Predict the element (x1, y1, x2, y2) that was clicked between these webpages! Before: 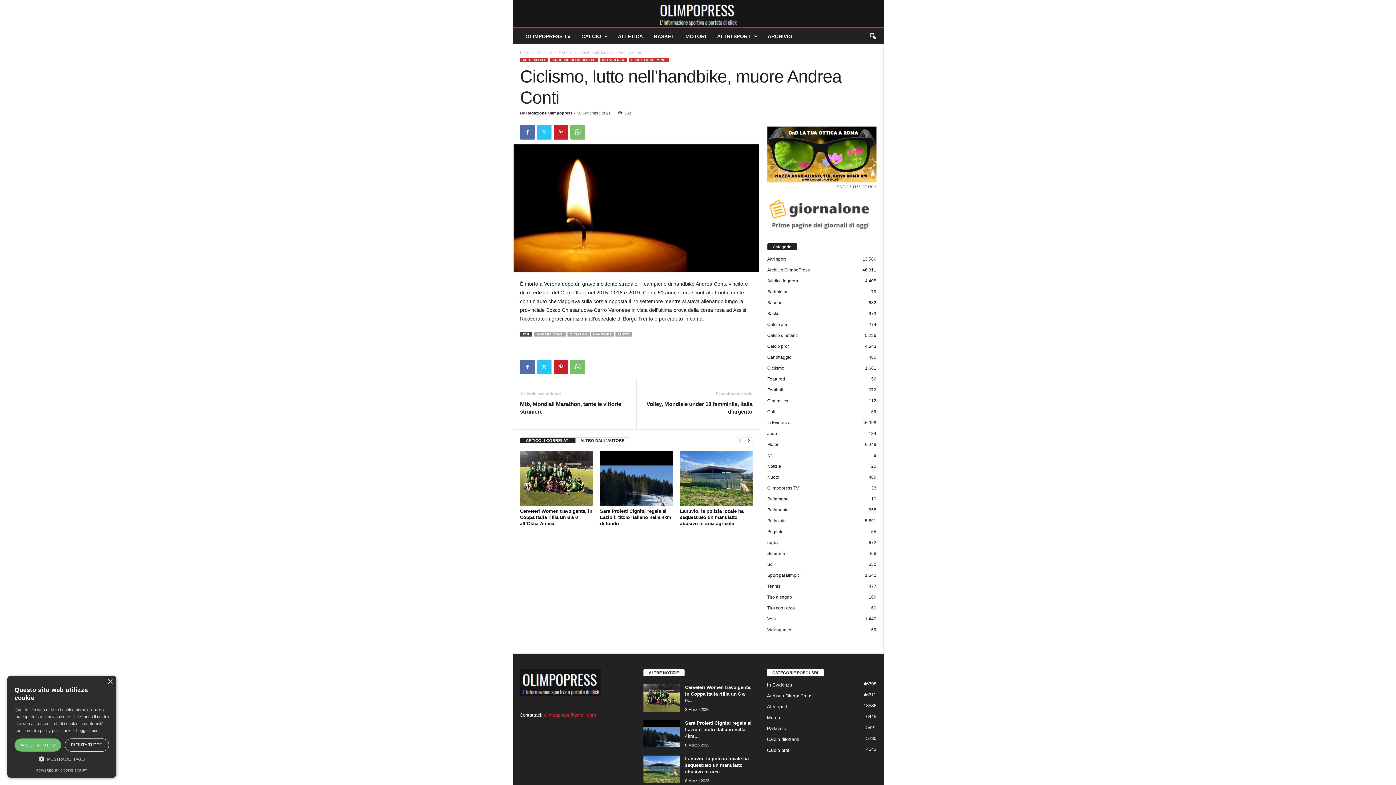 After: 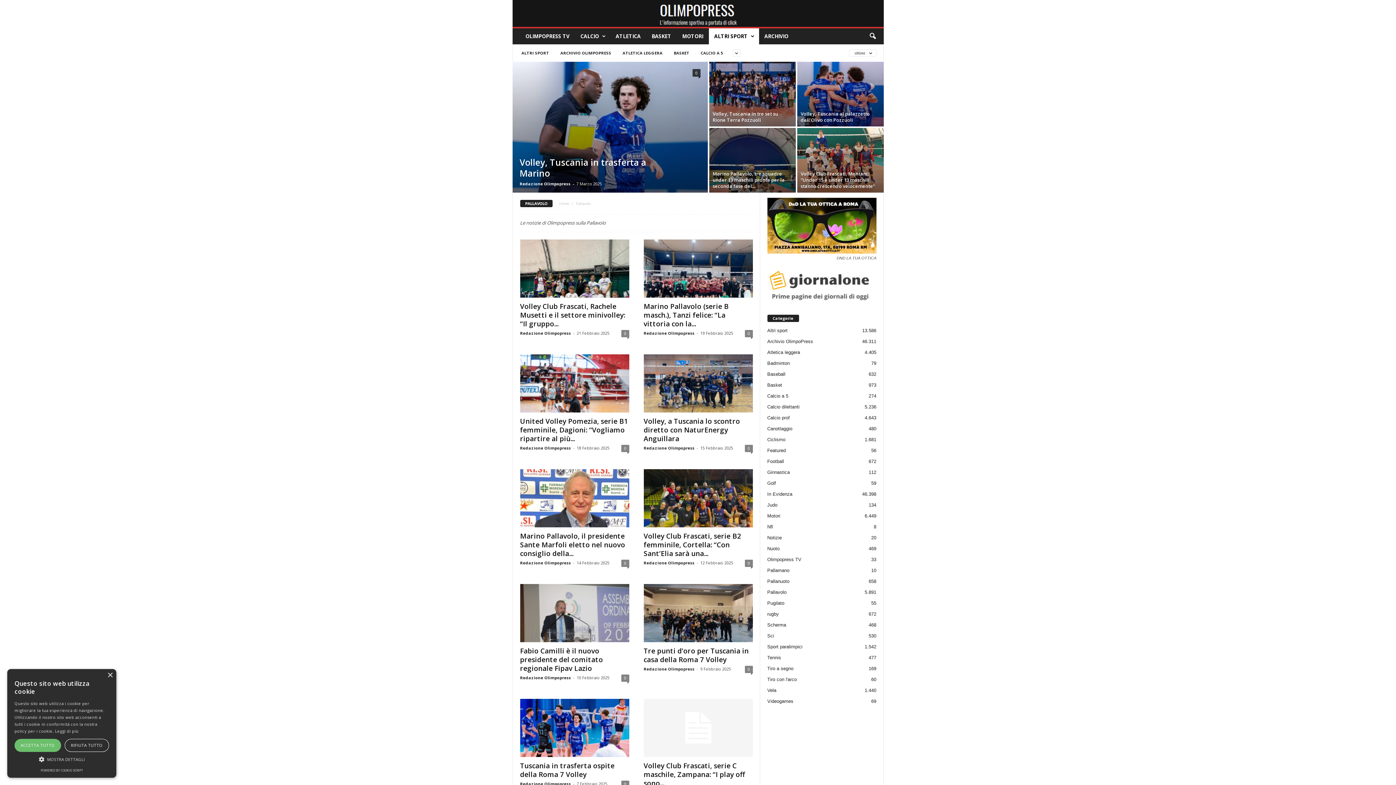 Action: label: Pallavolo
5891 bbox: (767, 726, 786, 731)